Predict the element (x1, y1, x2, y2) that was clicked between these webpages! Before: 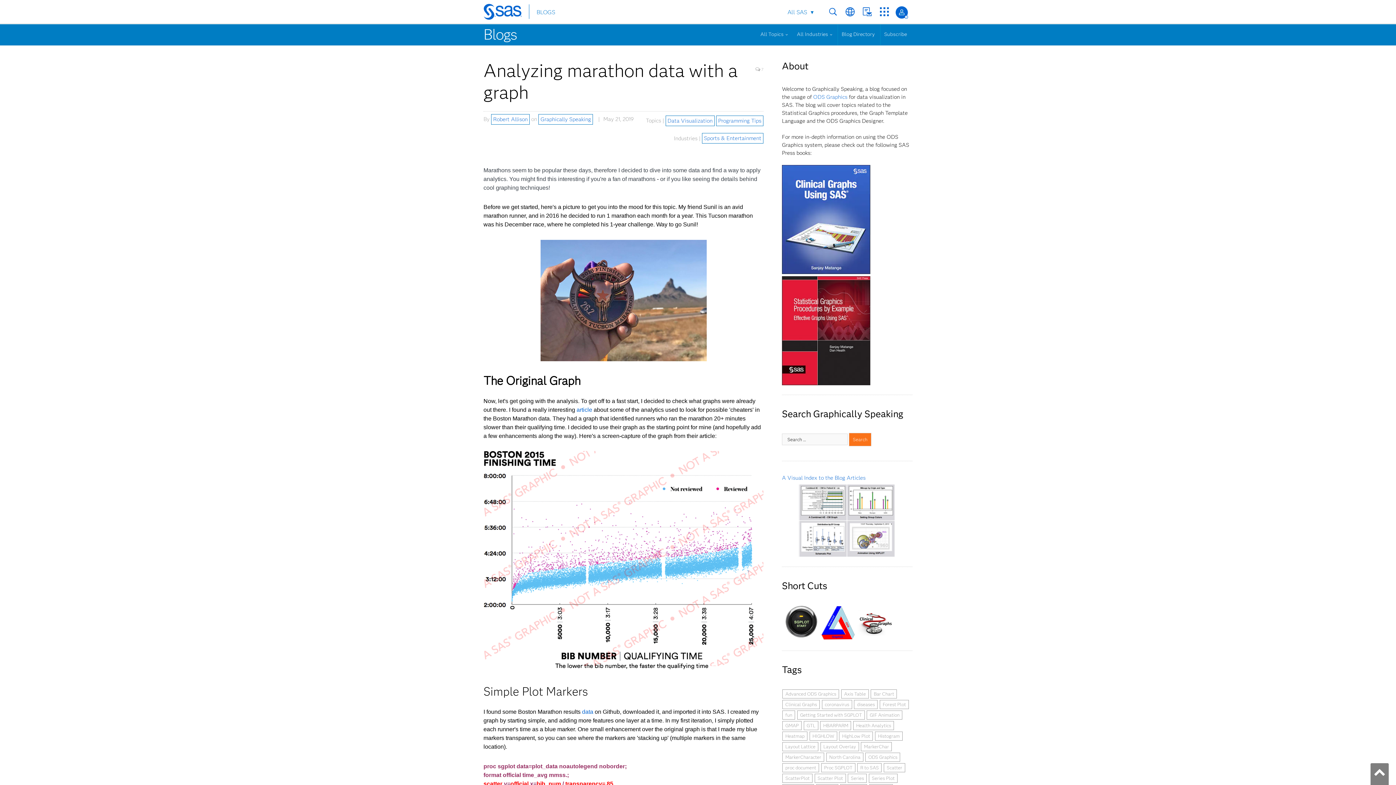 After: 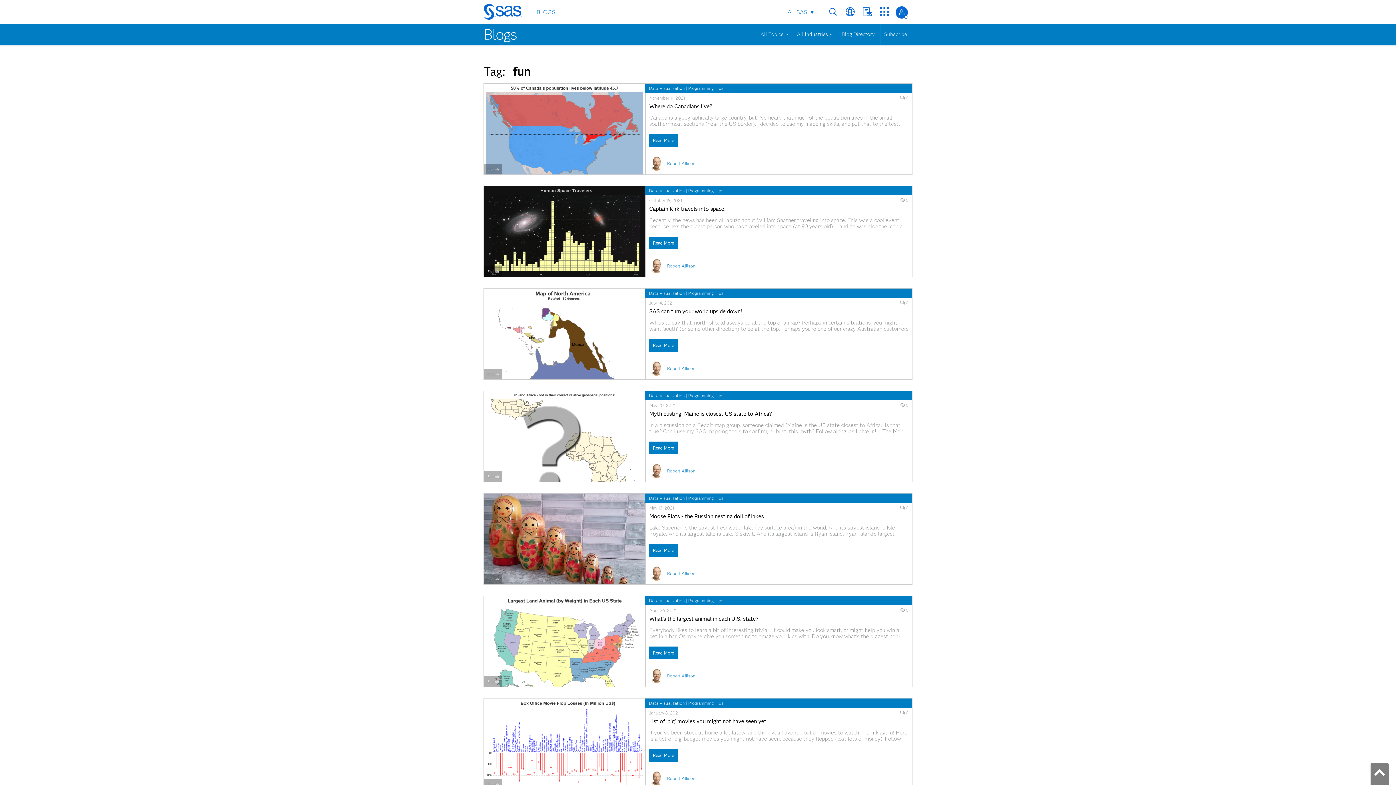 Action: label: fun (14 items) bbox: (782, 710, 795, 720)